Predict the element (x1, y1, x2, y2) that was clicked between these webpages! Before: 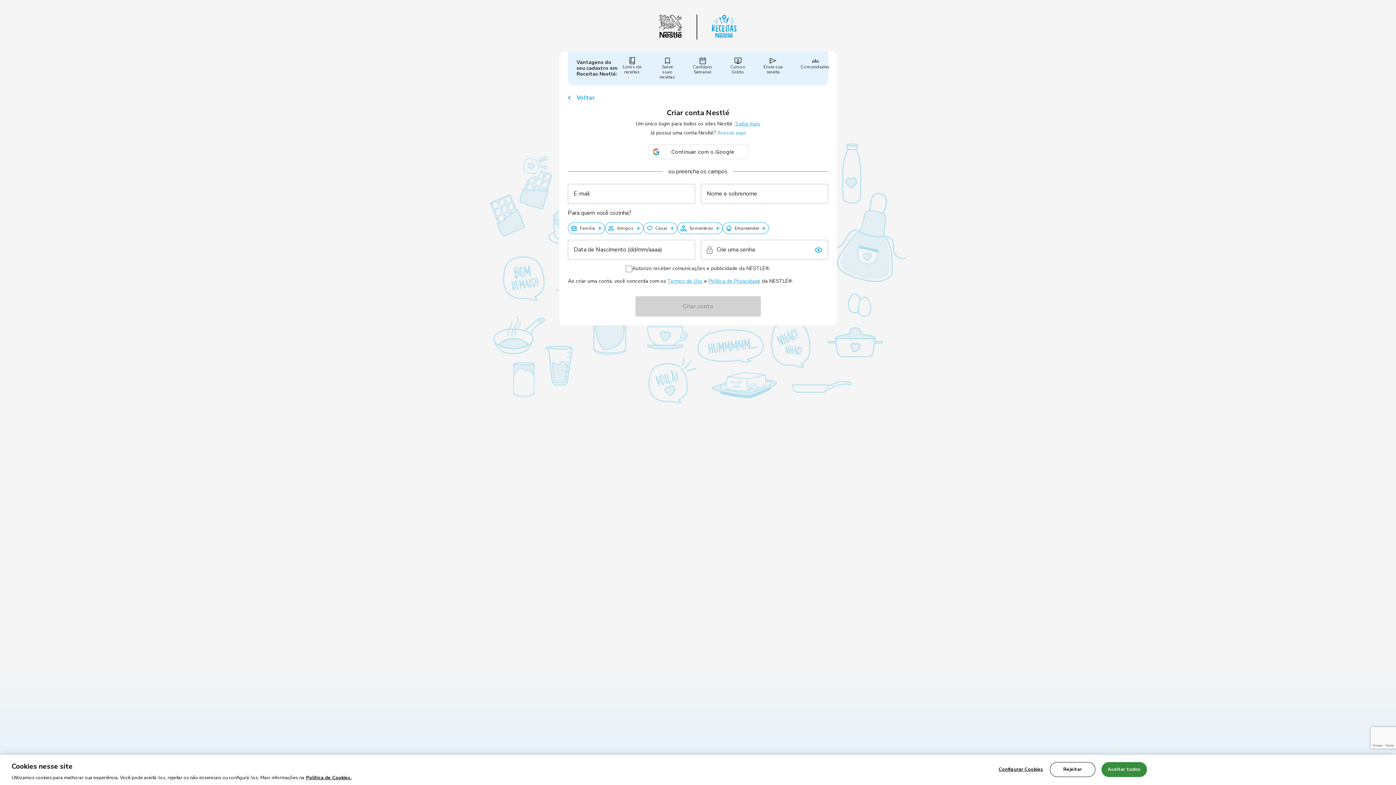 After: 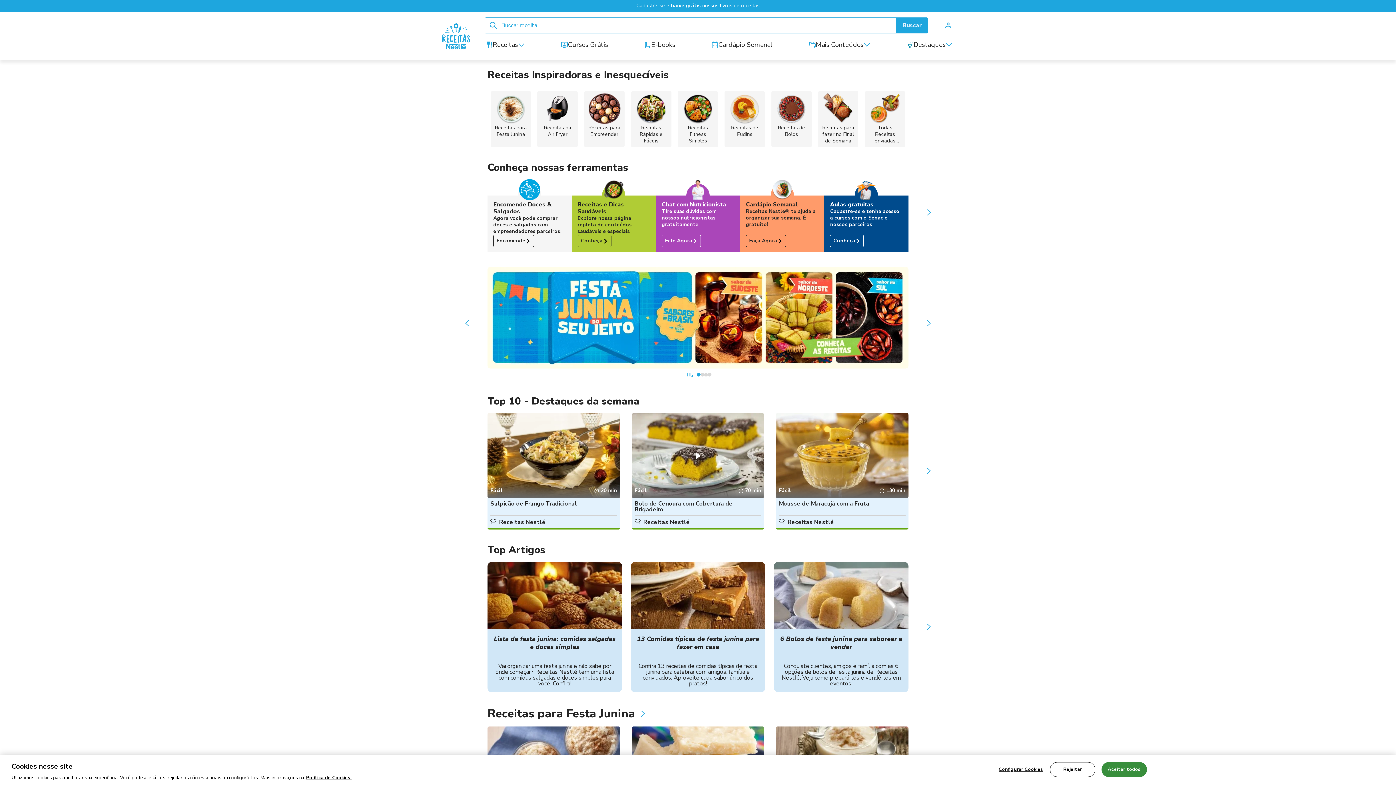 Action: bbox: (712, 14, 736, 39) label: Receitas Nestlé®